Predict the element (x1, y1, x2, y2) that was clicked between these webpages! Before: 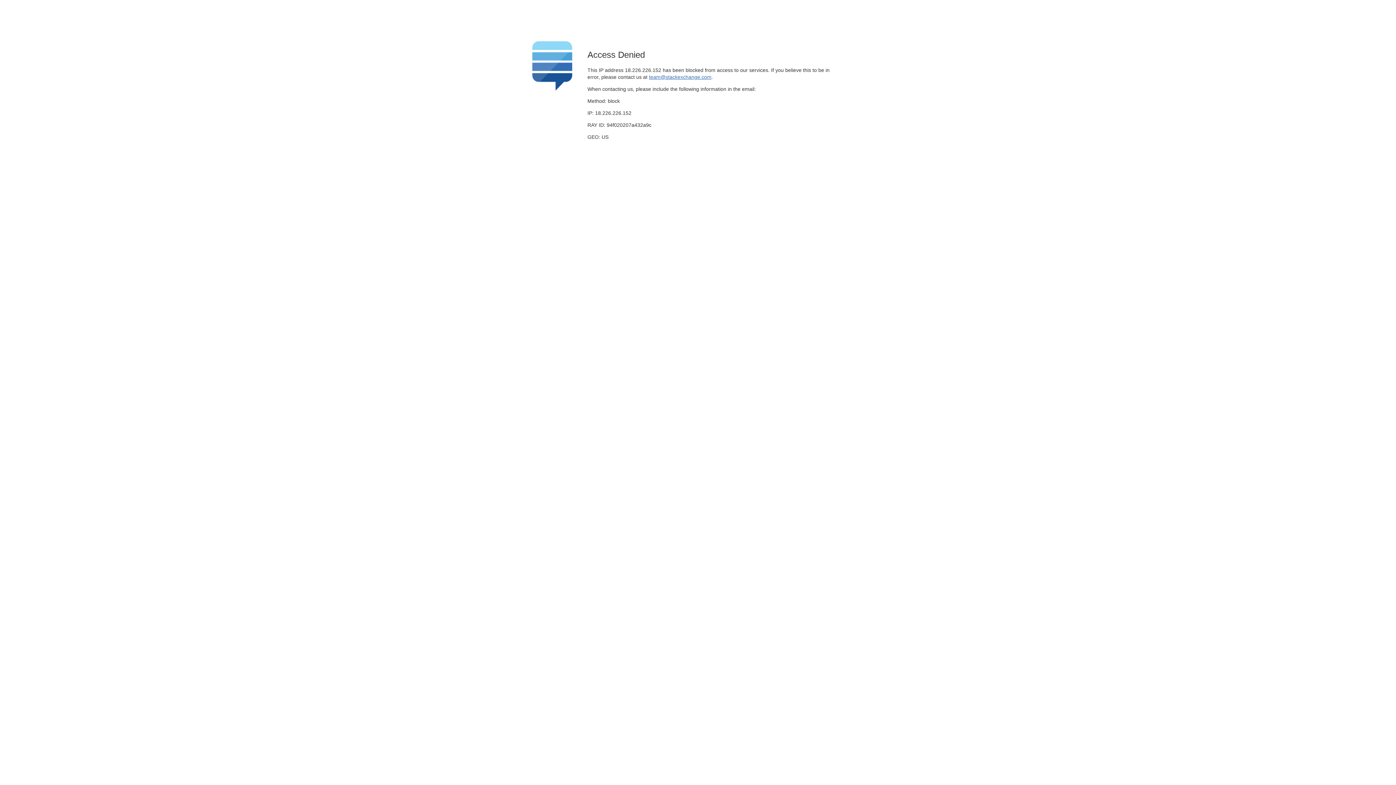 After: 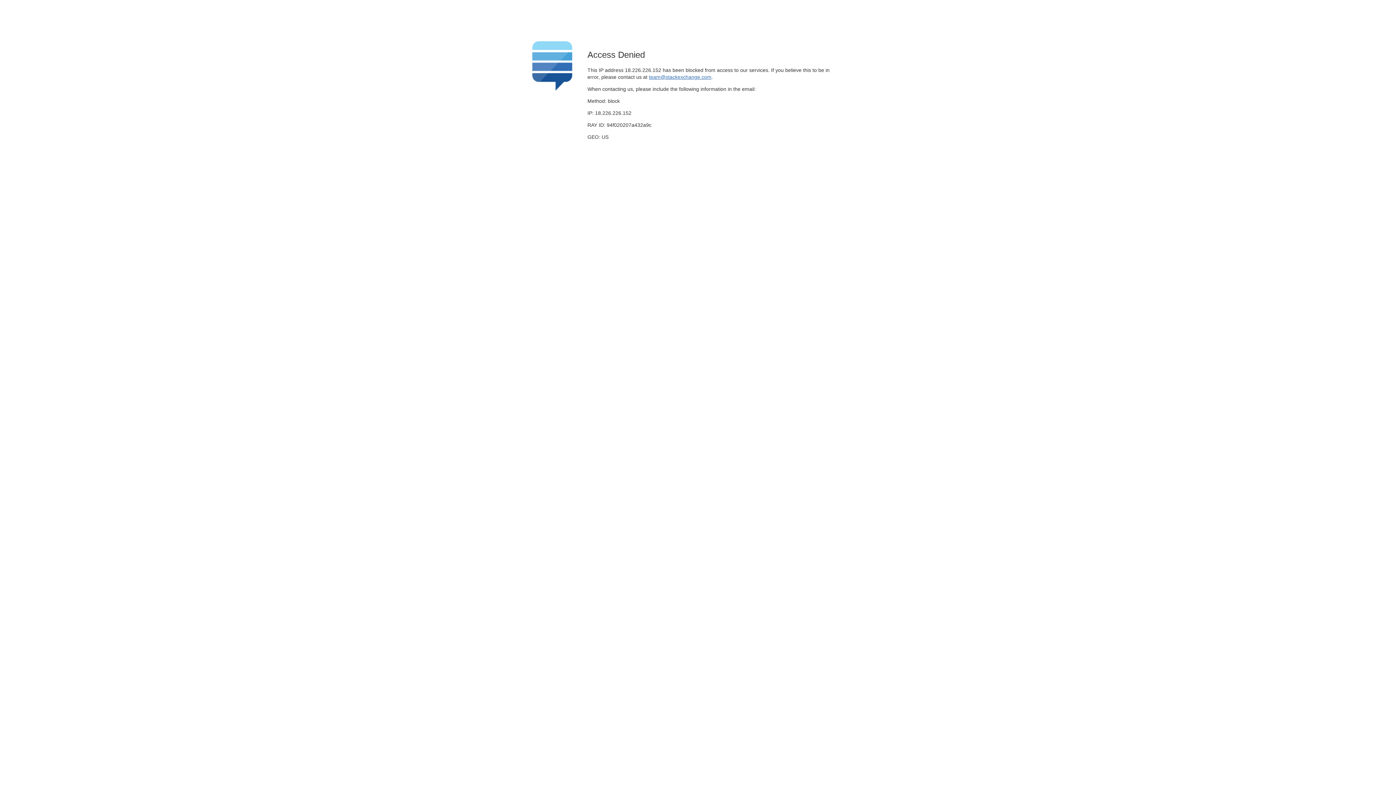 Action: label: team@stackexchange.com bbox: (649, 74, 711, 79)